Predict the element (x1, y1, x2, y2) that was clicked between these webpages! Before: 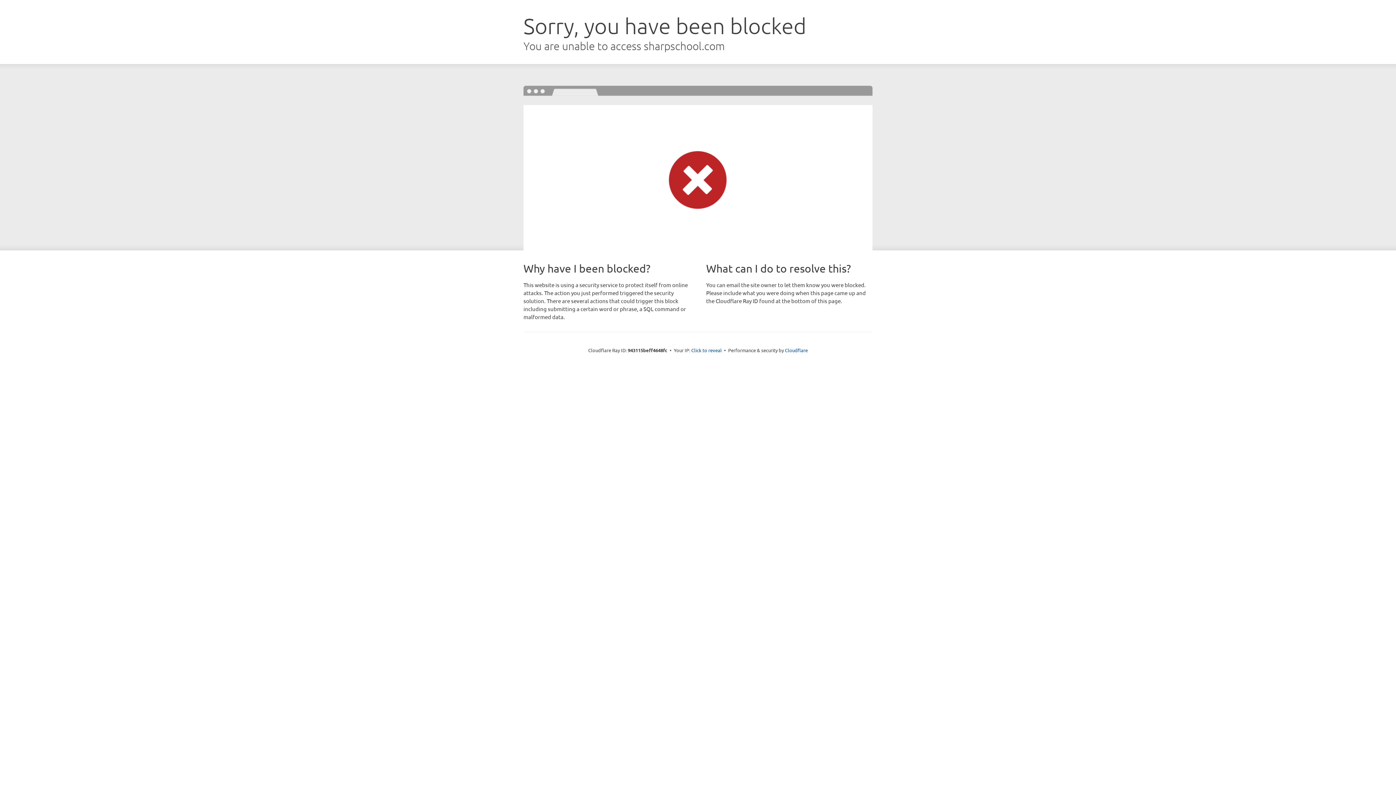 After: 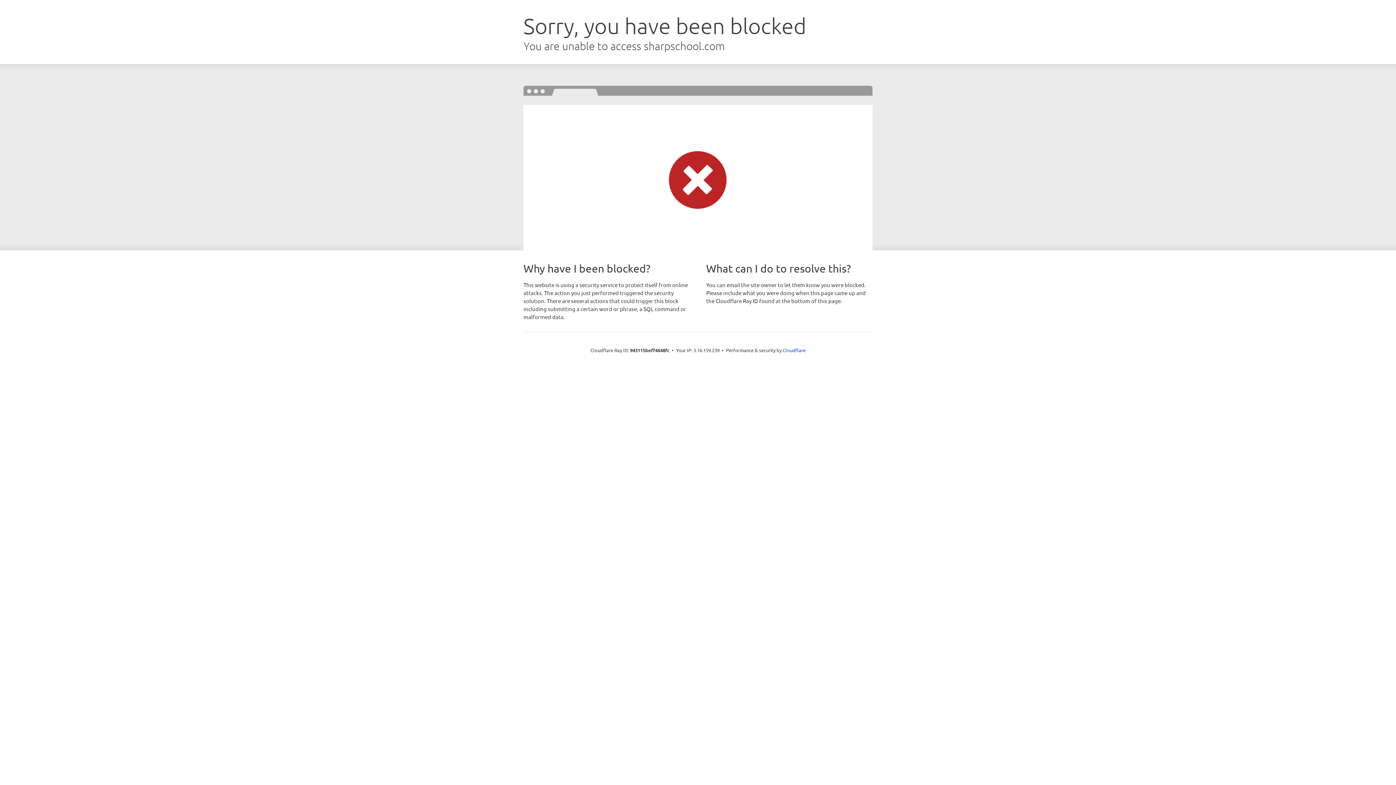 Action: bbox: (691, 346, 722, 353) label: Click to reveal